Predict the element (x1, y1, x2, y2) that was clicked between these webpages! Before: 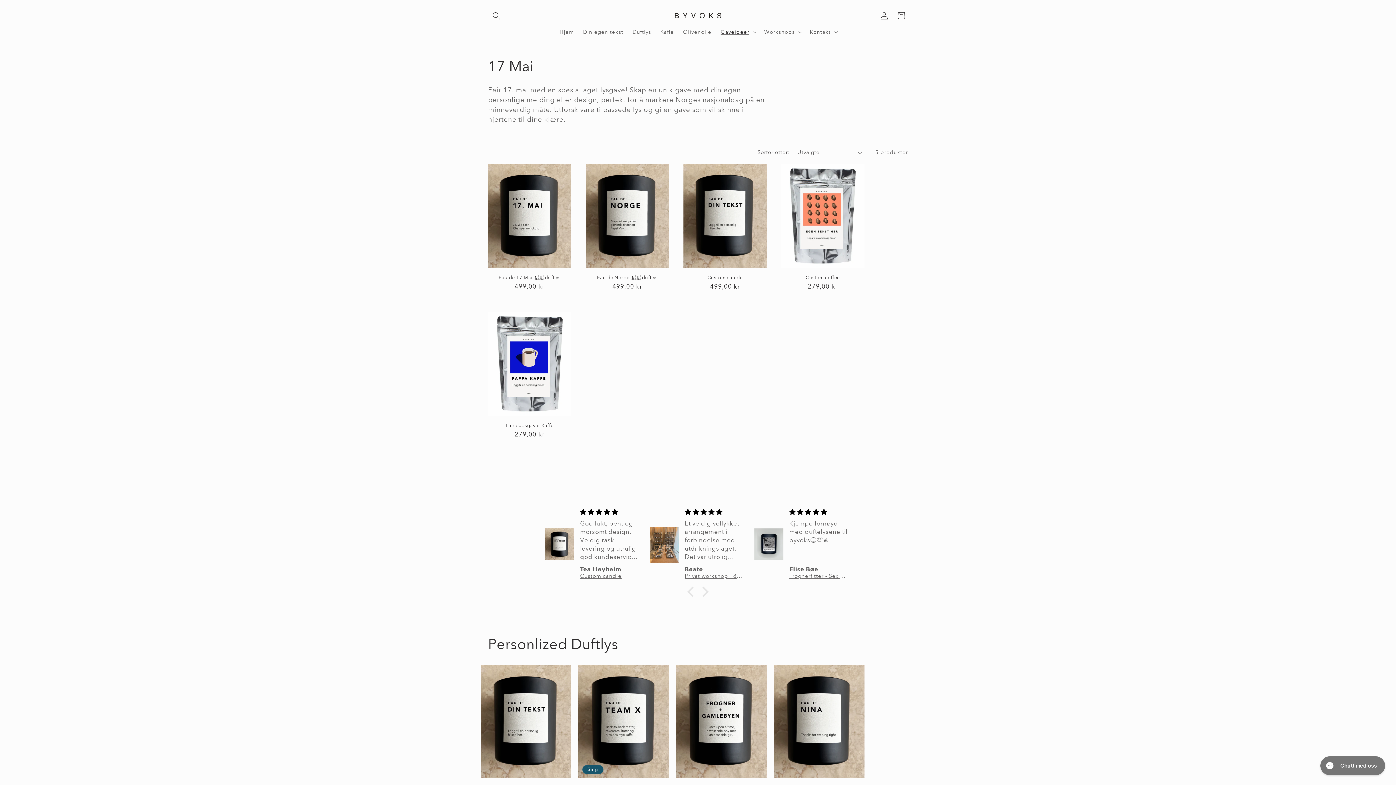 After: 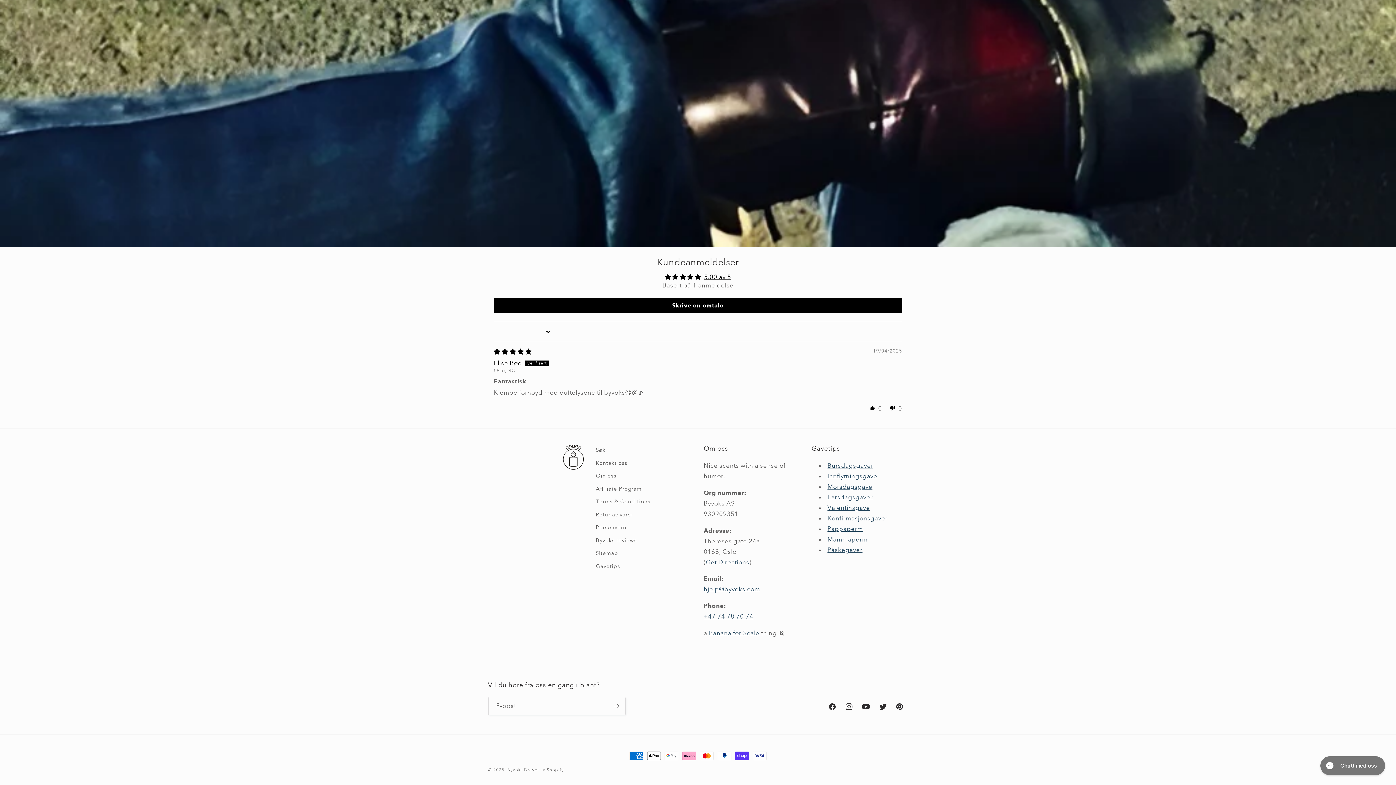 Action: bbox: (789, 572, 847, 580) label: Frognerfitter - Sex duftlys